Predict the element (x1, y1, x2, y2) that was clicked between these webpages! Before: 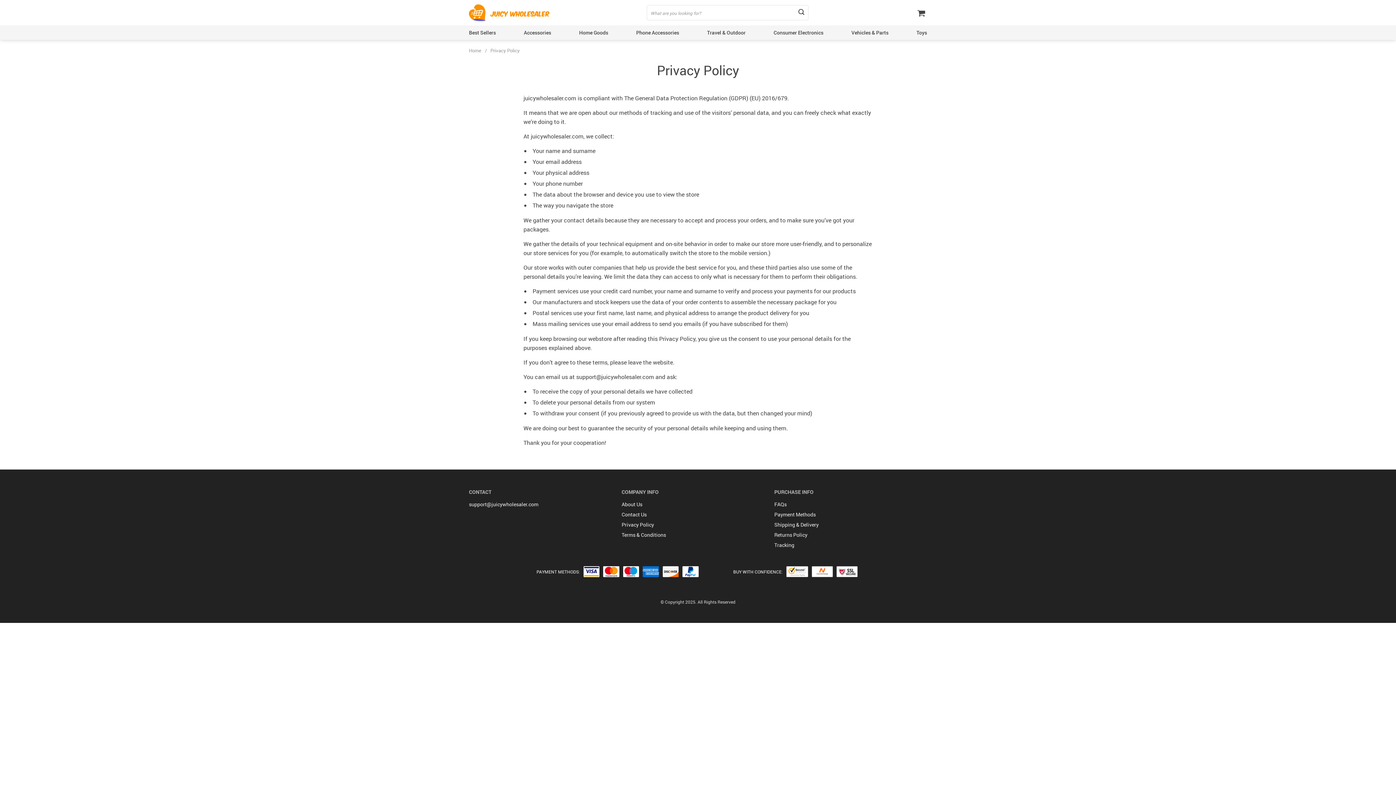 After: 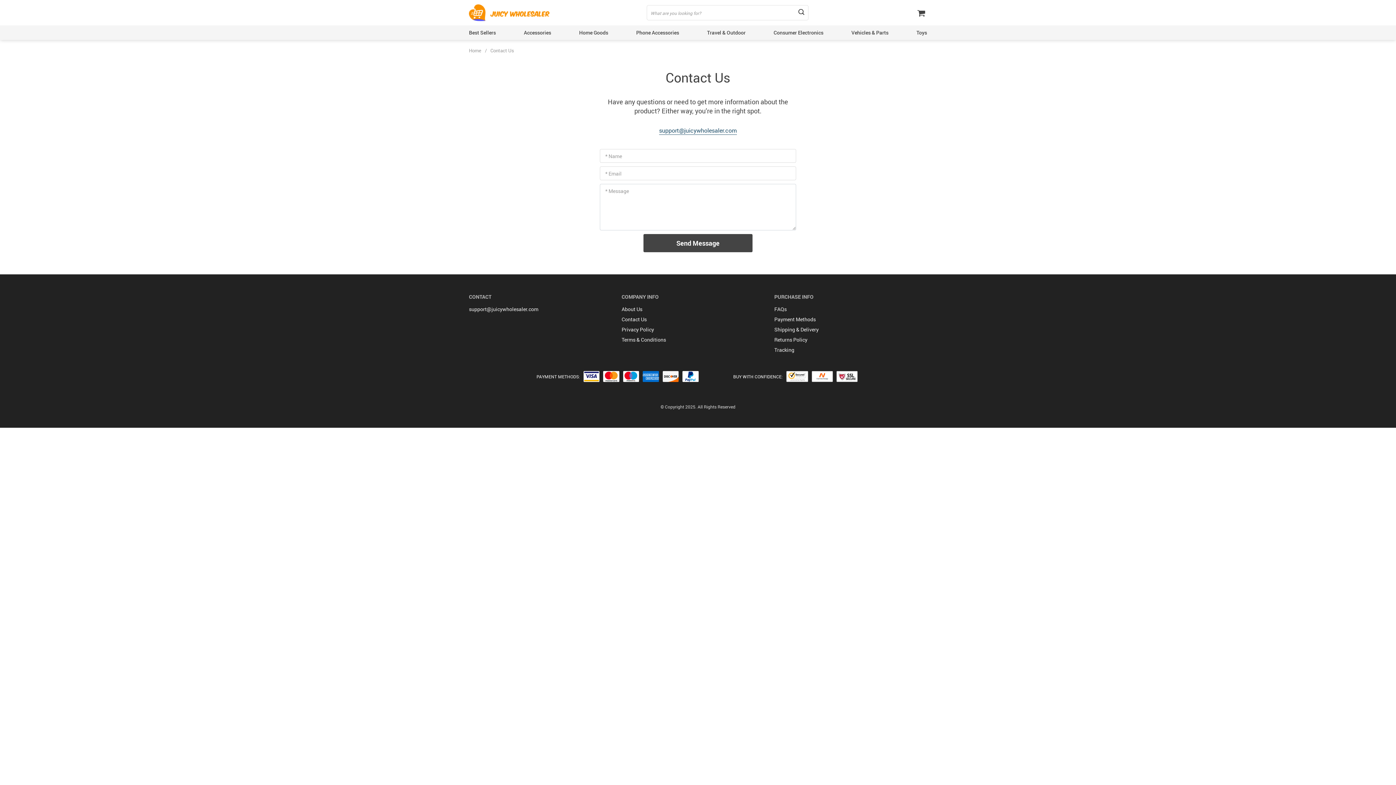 Action: bbox: (621, 511, 646, 518) label: Contact Us